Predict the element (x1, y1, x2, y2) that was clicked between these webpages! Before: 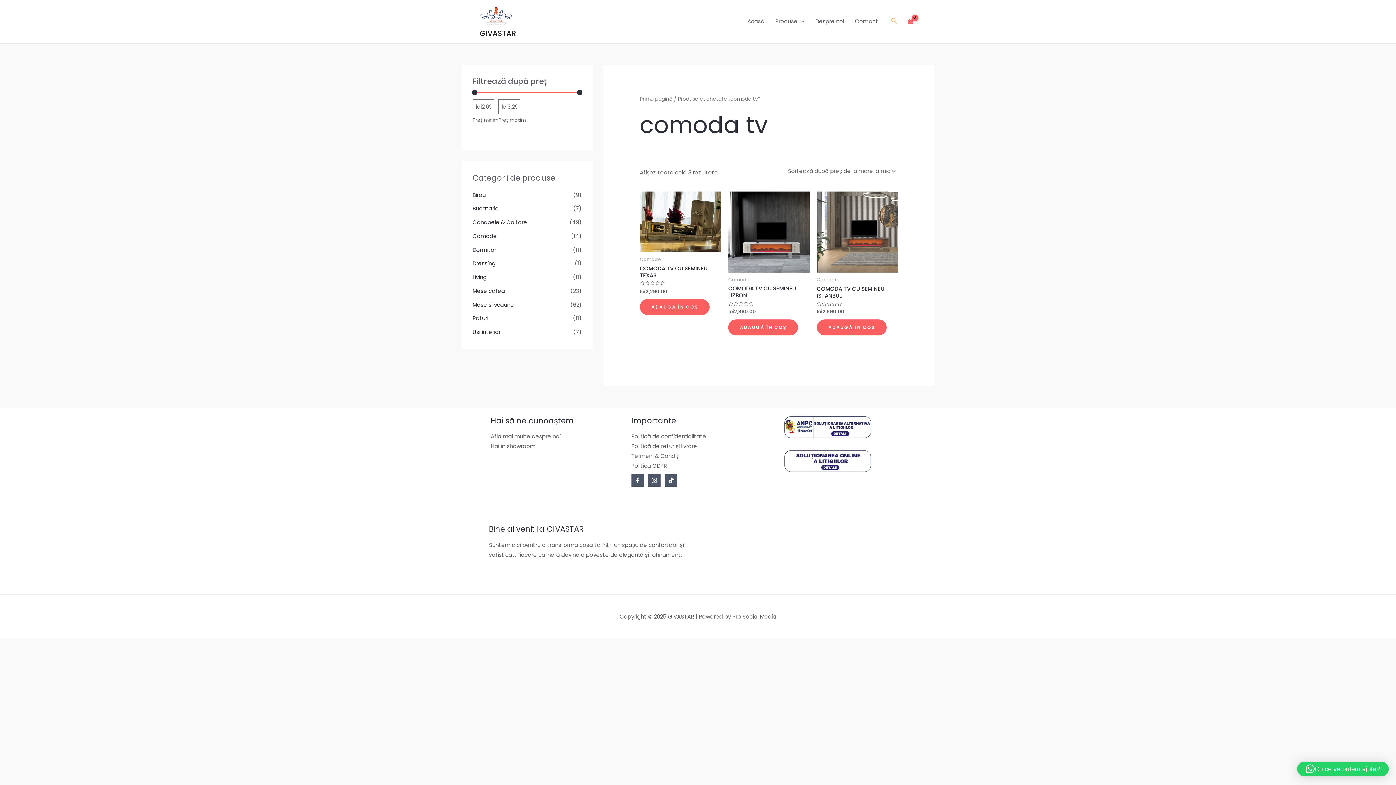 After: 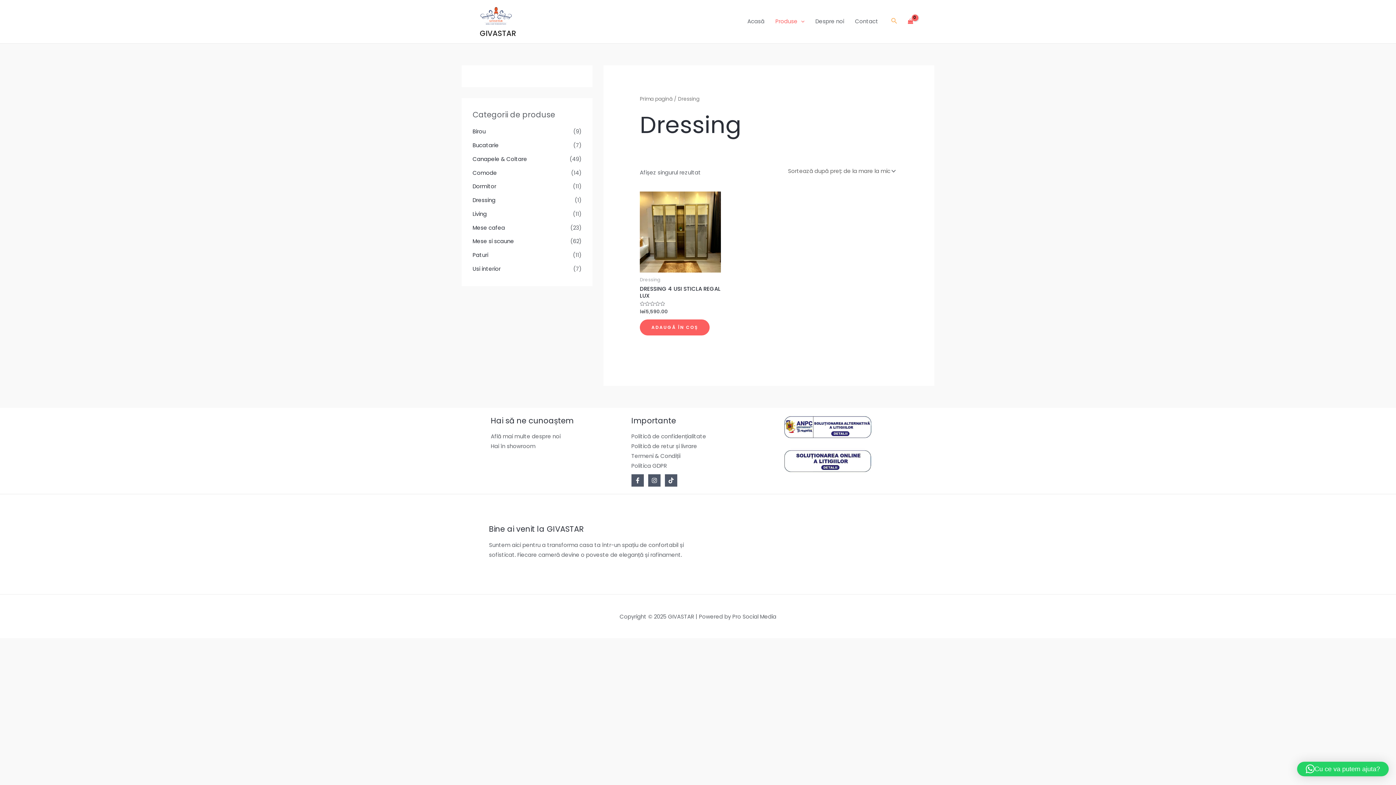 Action: bbox: (472, 244, 495, 252) label: Dressing